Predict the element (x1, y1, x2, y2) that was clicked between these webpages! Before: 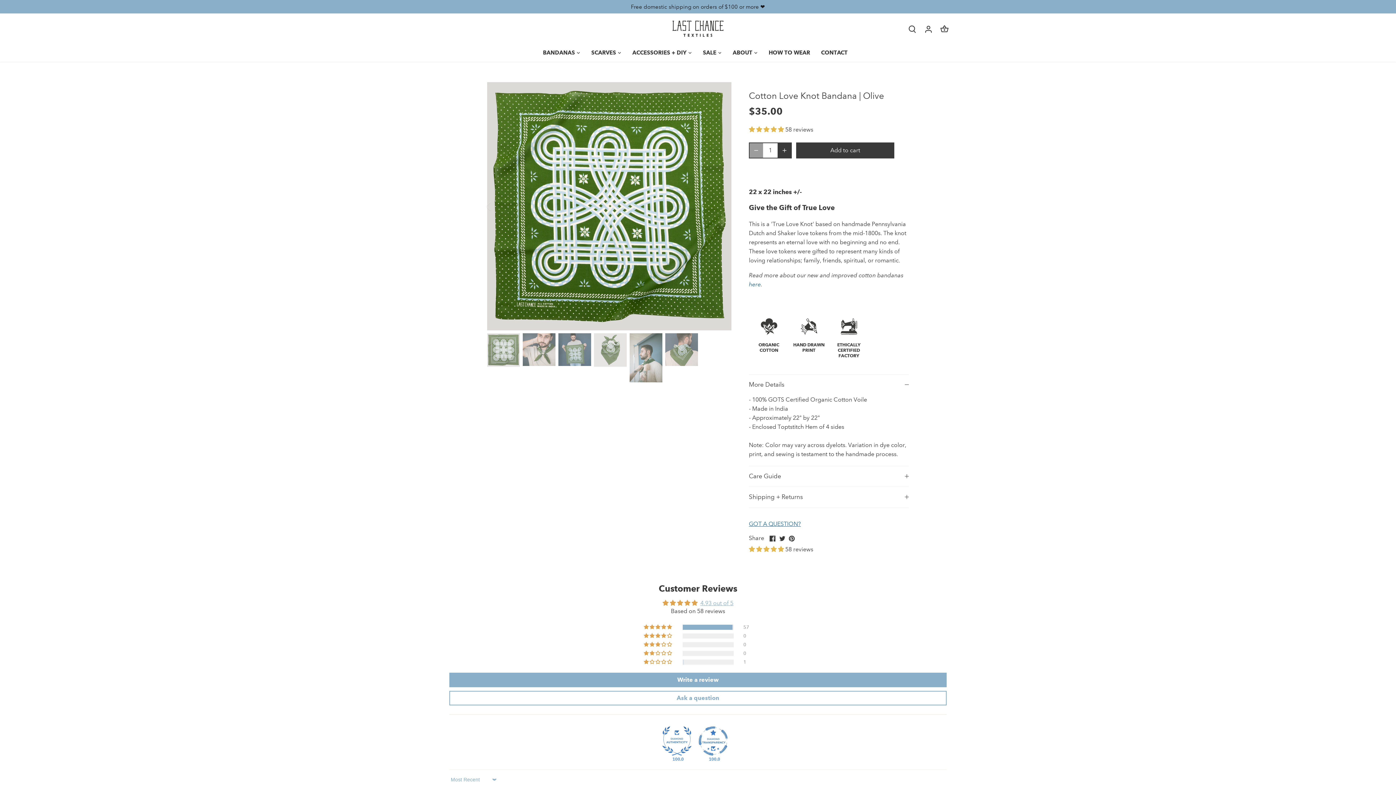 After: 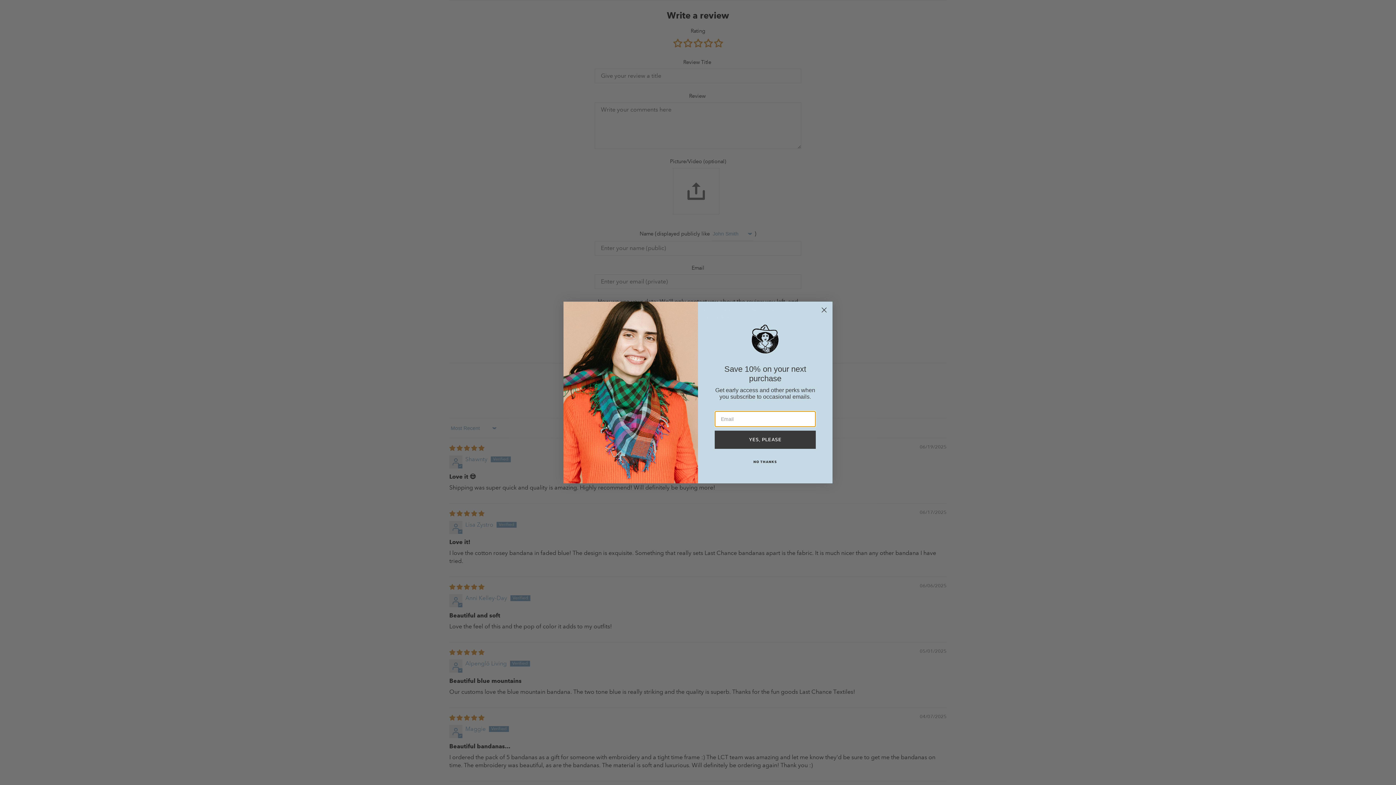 Action: label: Write a review bbox: (449, 673, 946, 687)